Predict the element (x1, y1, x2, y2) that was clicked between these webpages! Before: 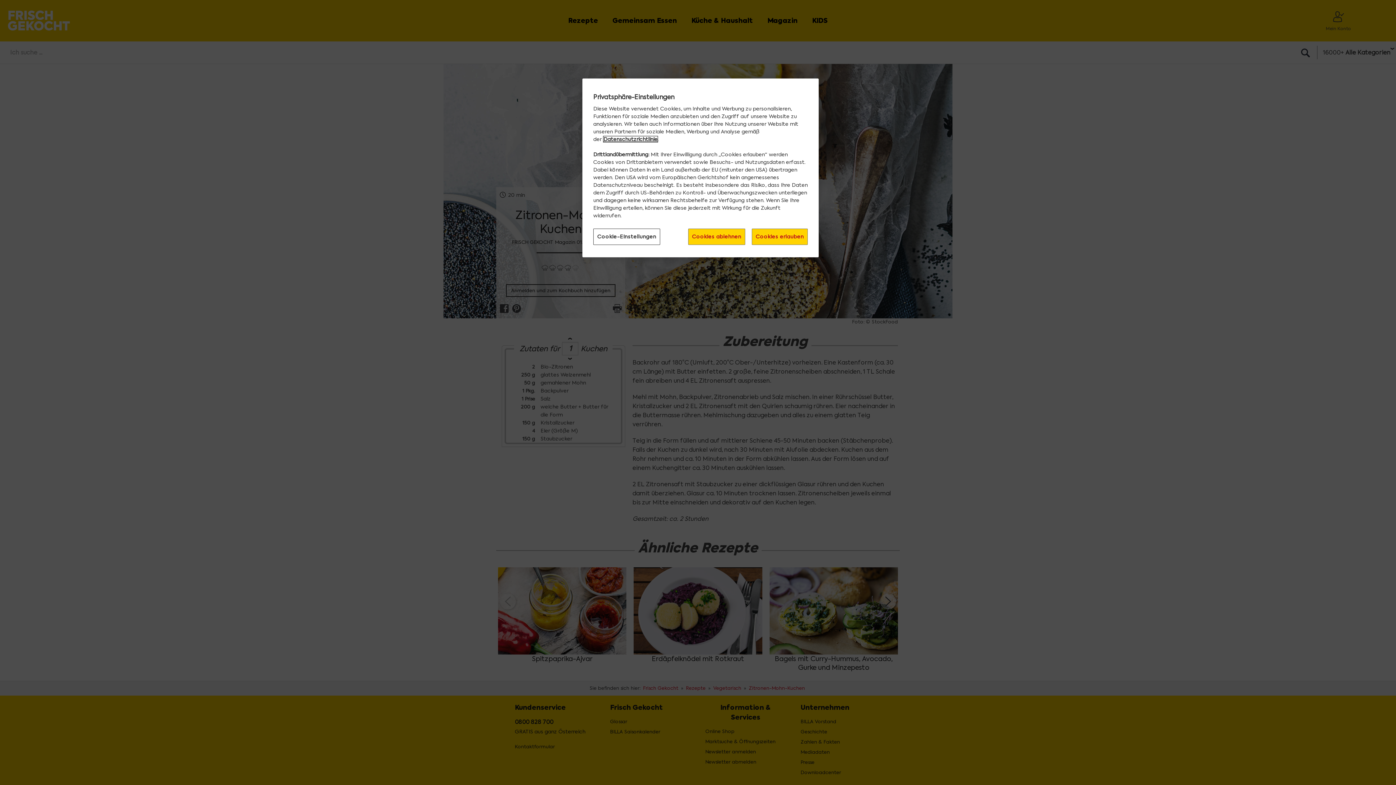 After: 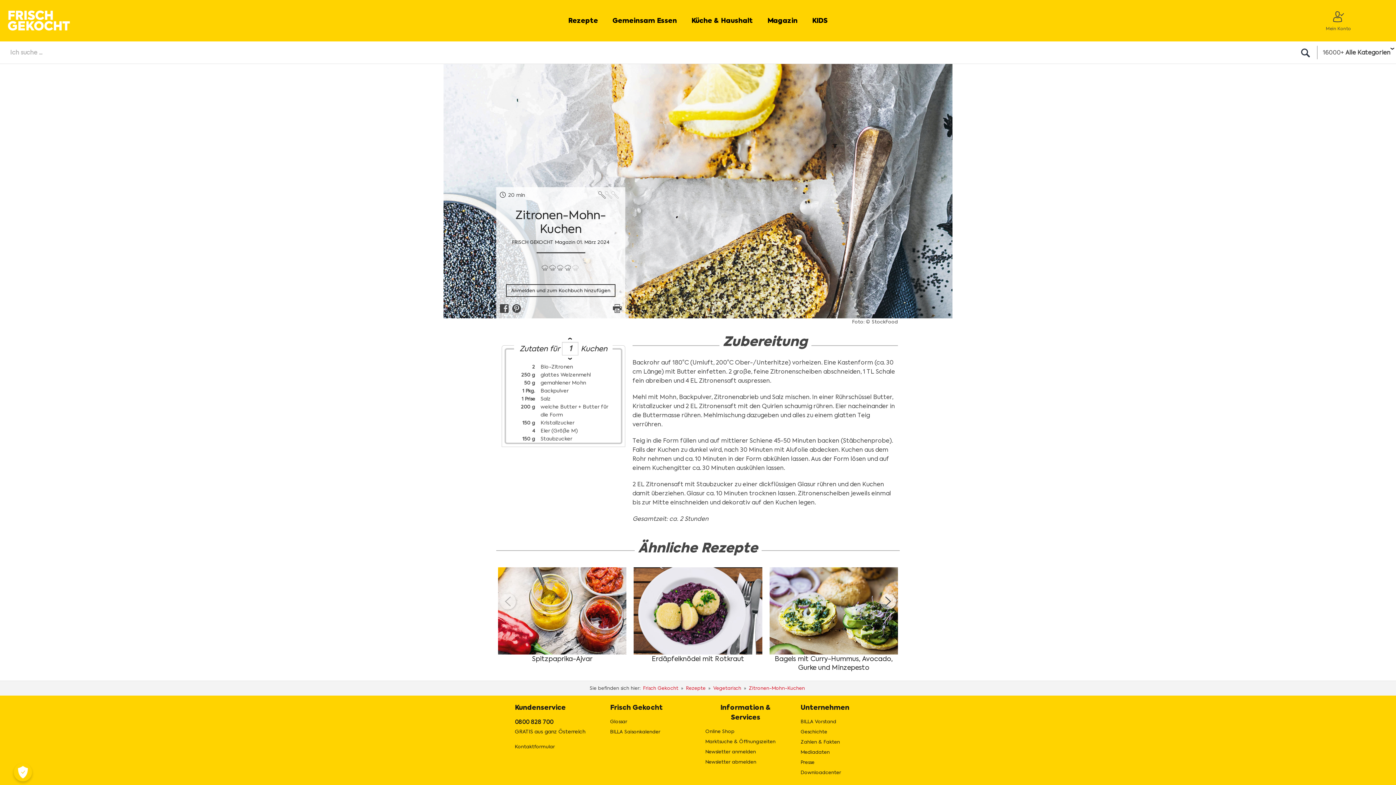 Action: bbox: (688, 228, 745, 245) label: Cookies ablehnen